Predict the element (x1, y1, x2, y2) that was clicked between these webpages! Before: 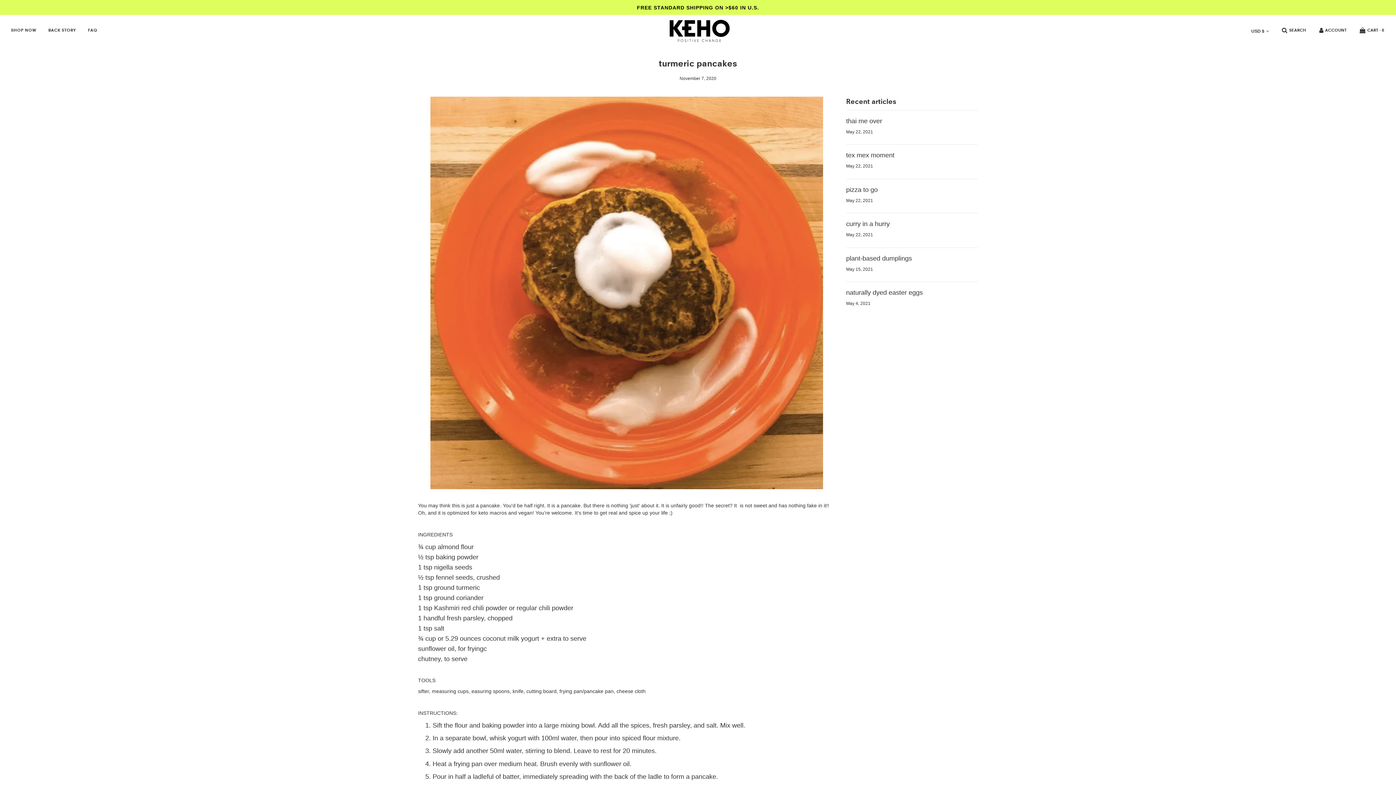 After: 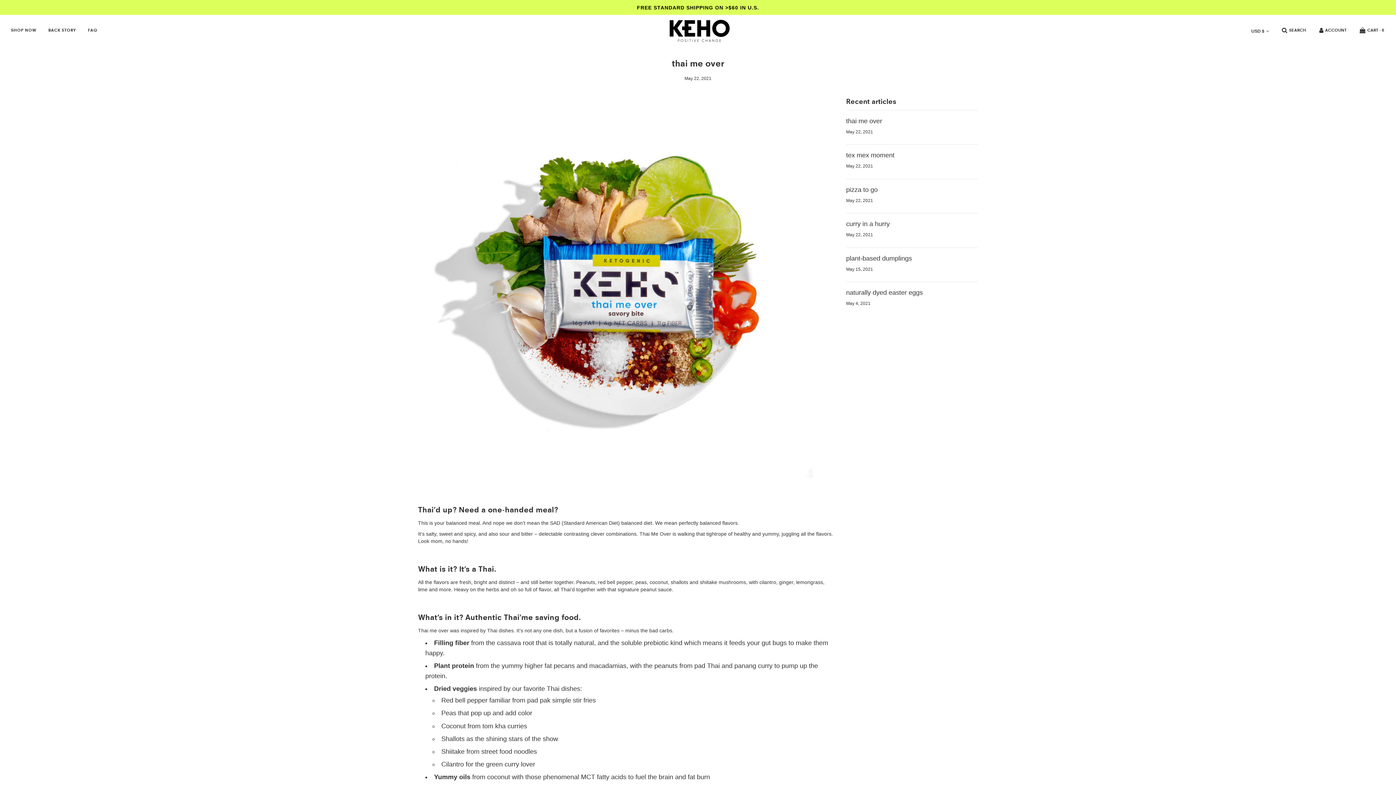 Action: label: thai me over bbox: (846, 117, 882, 124)